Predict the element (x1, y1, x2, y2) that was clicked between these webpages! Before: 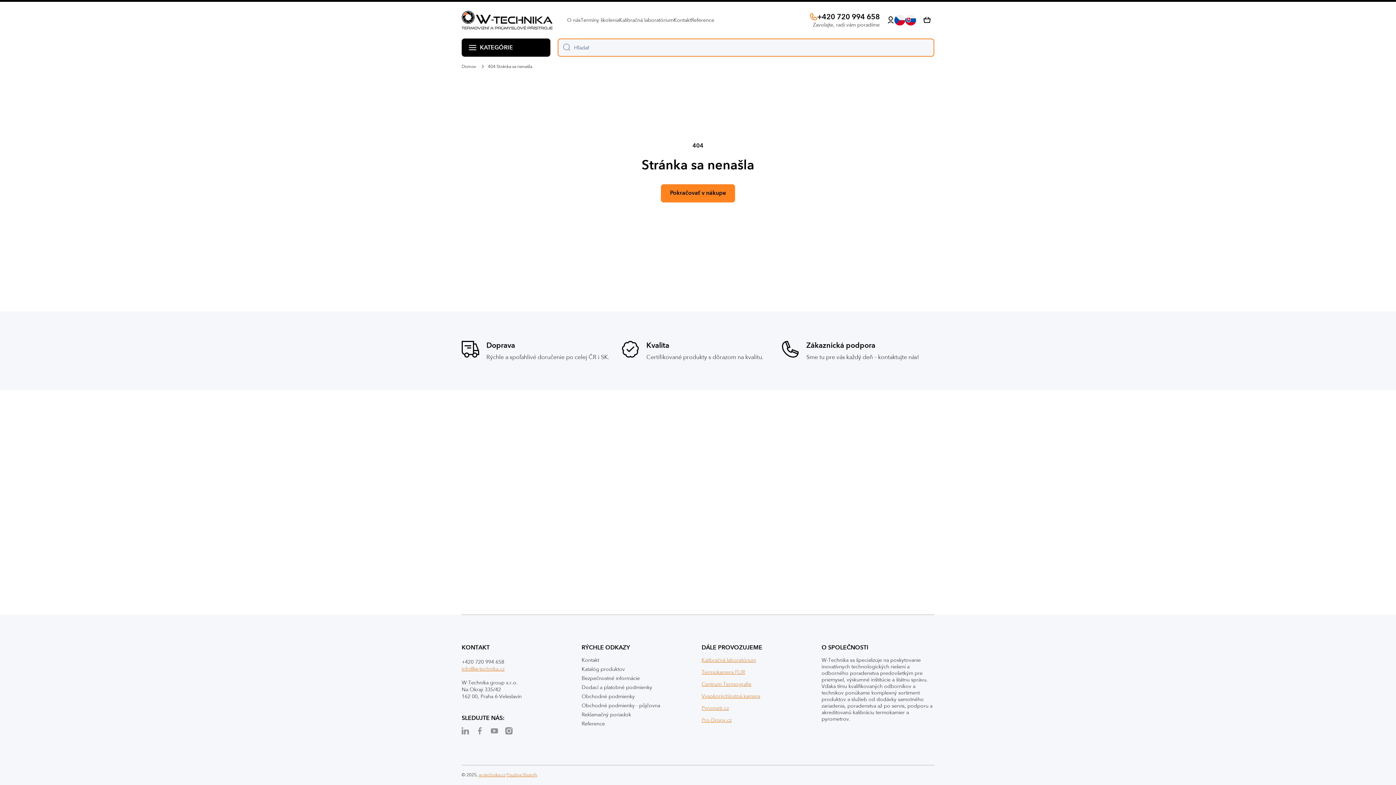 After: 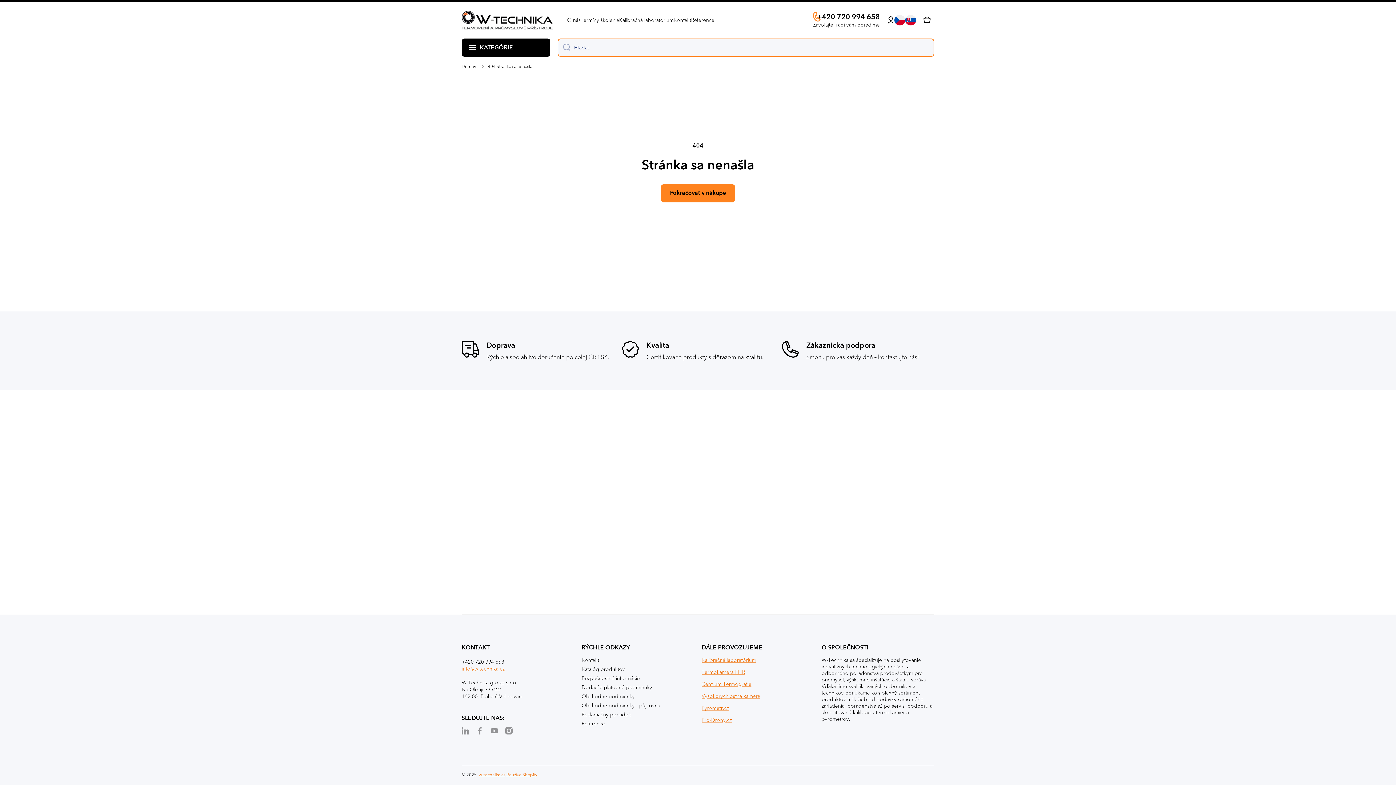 Action: label: +420 720 994 658 bbox: (810, 12, 880, 21)